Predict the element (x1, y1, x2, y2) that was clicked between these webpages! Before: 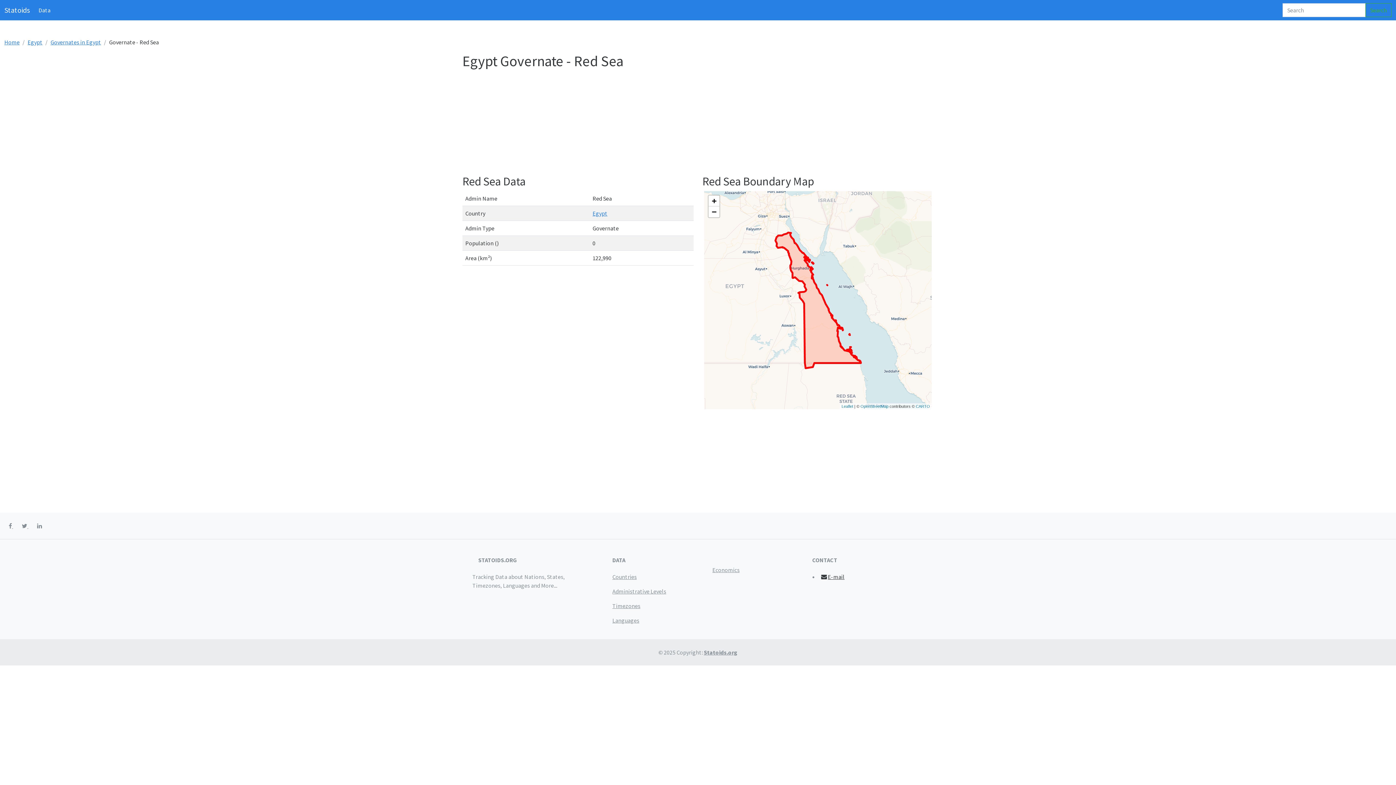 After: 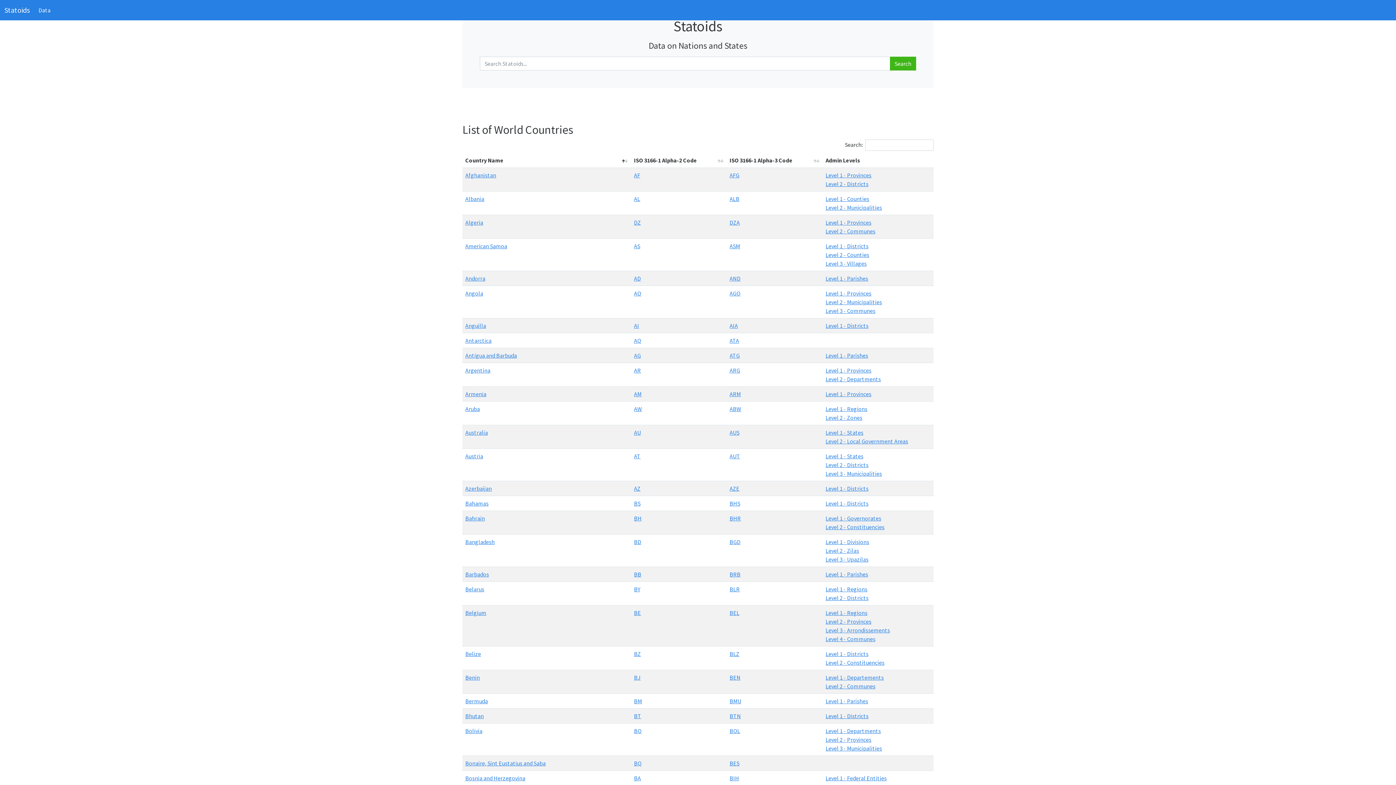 Action: label: Administrative Levels bbox: (612, 588, 666, 595)